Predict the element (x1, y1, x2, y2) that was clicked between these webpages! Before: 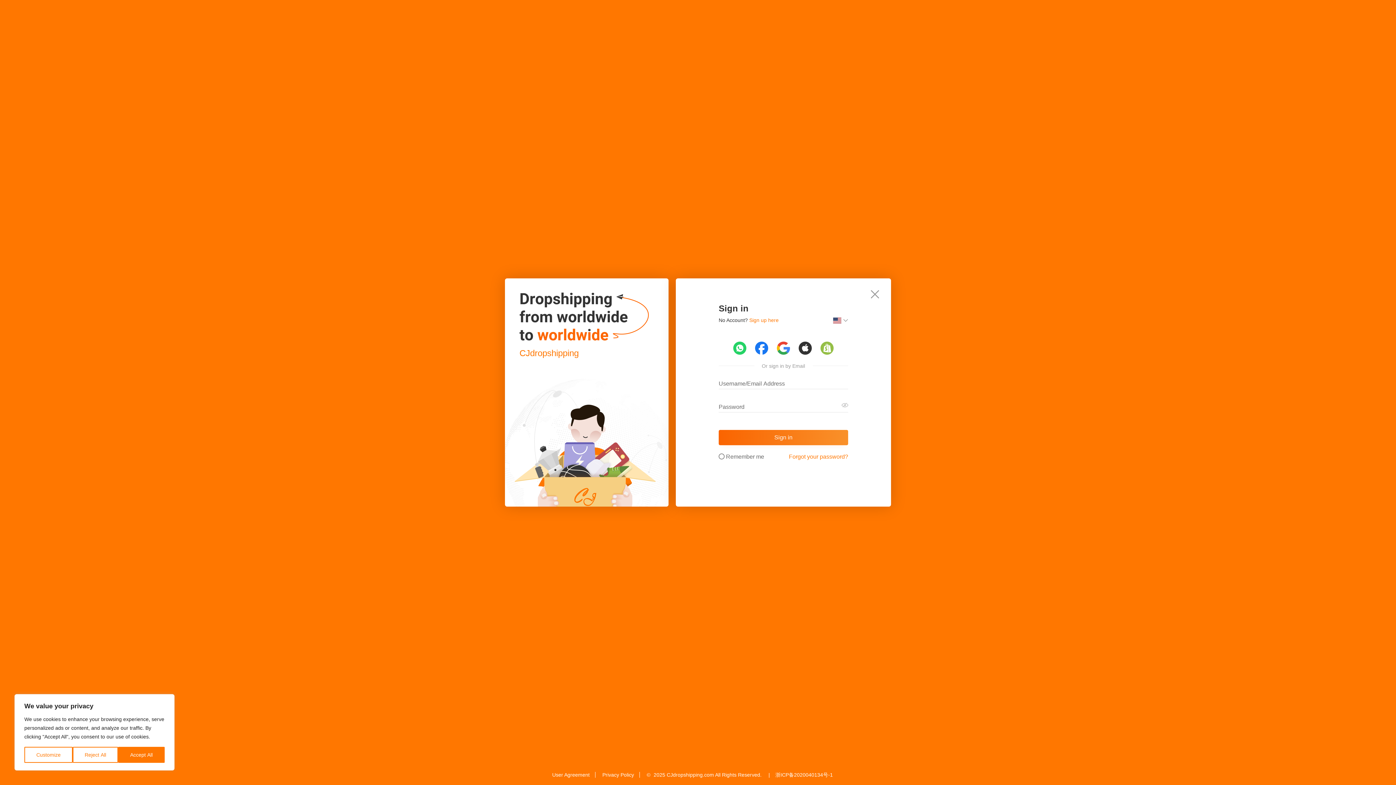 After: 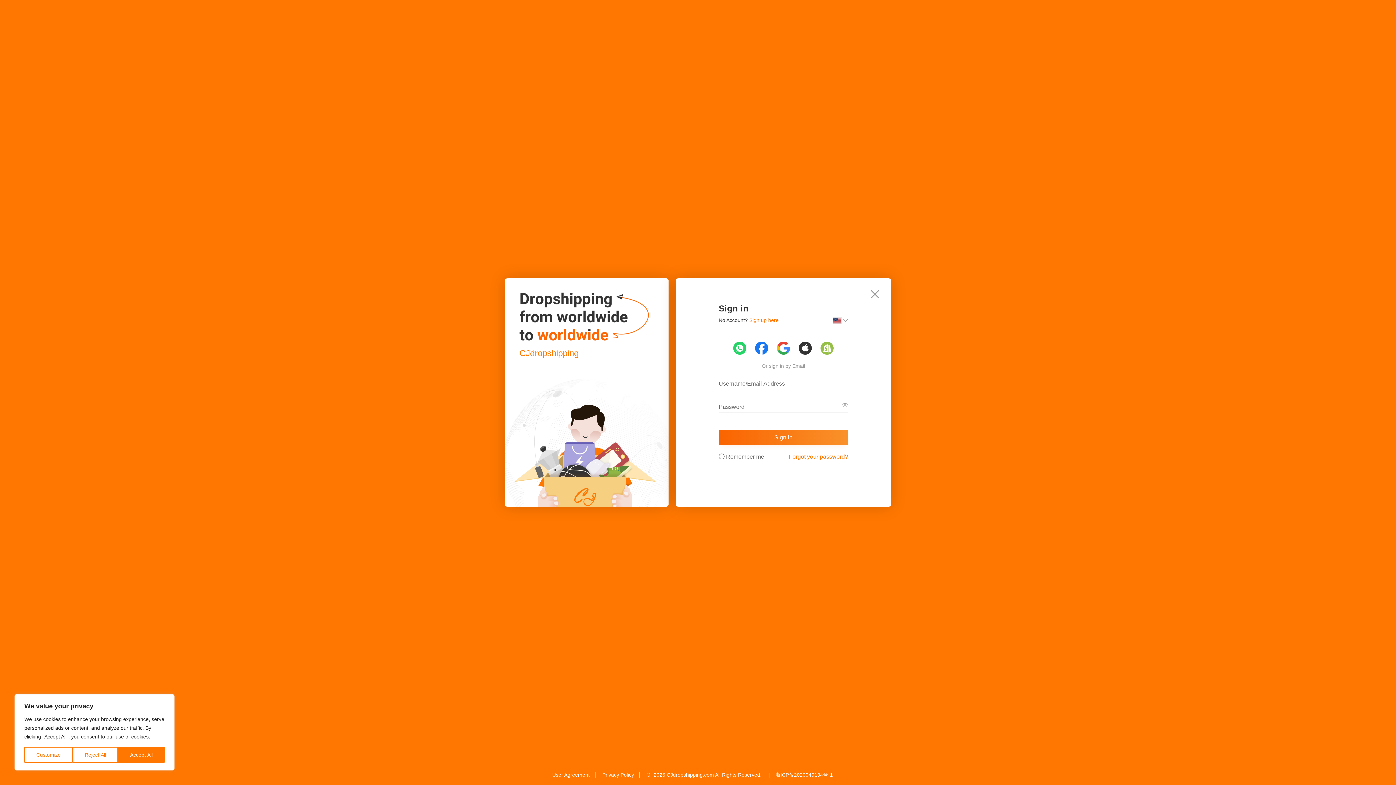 Action: bbox: (859, 278, 891, 310)